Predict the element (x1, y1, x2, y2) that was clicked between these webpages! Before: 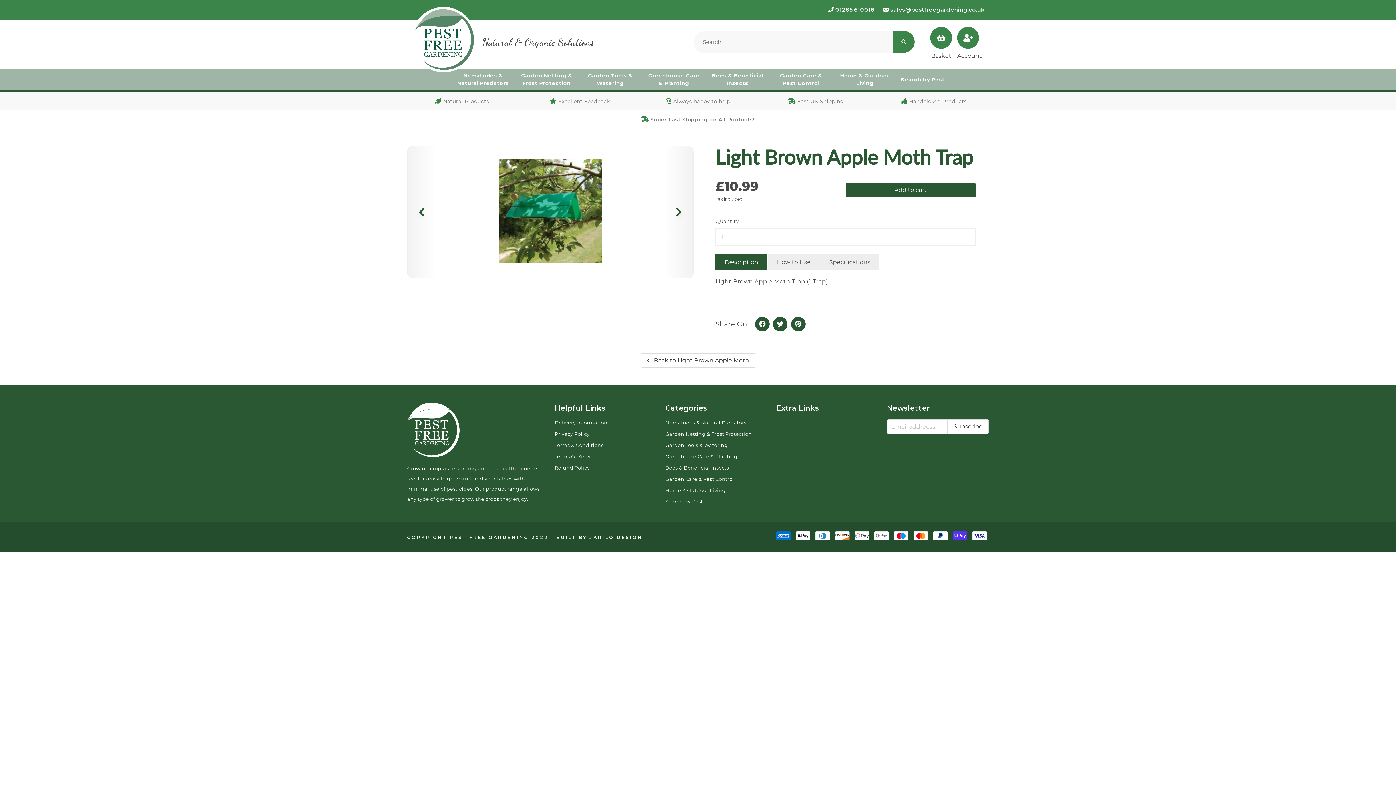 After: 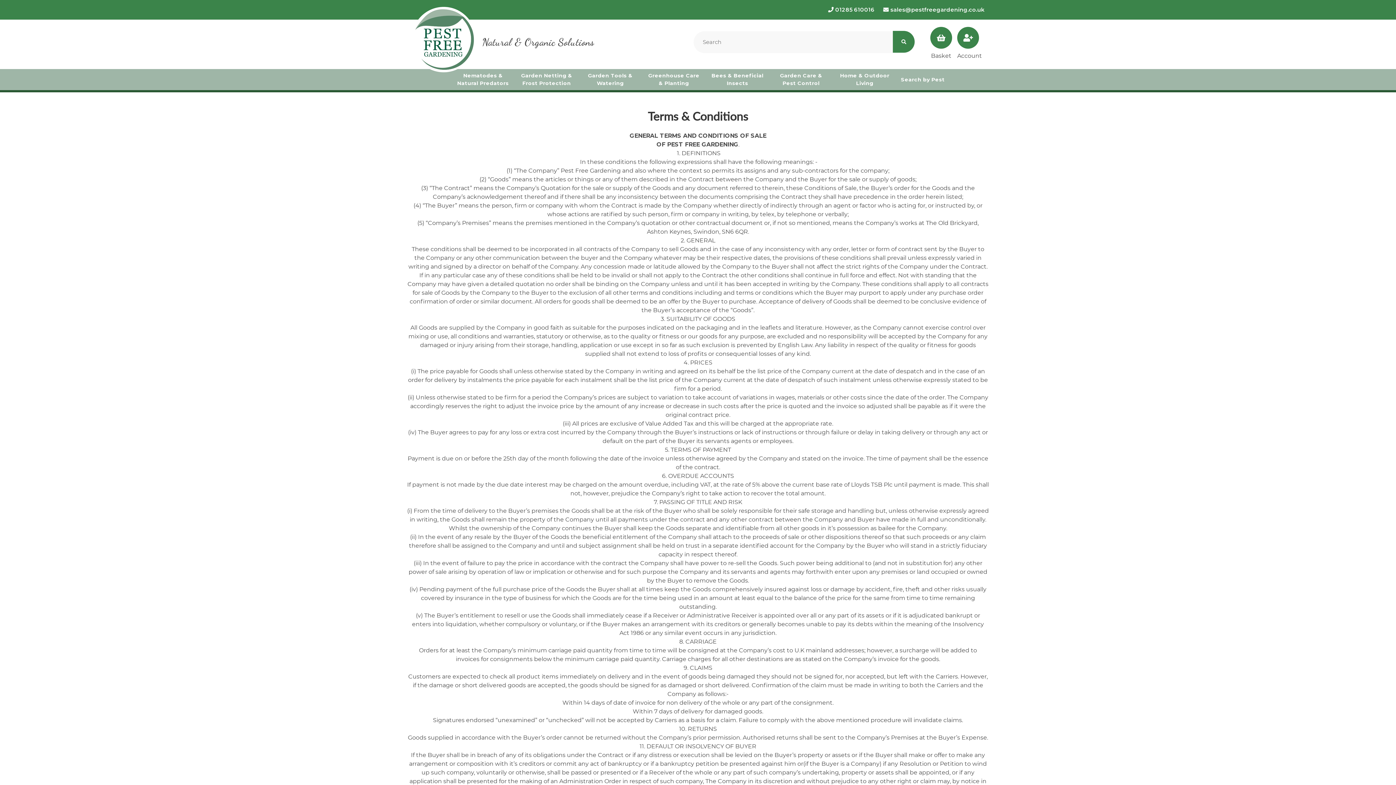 Action: label: Terms & Conditions bbox: (554, 442, 603, 448)